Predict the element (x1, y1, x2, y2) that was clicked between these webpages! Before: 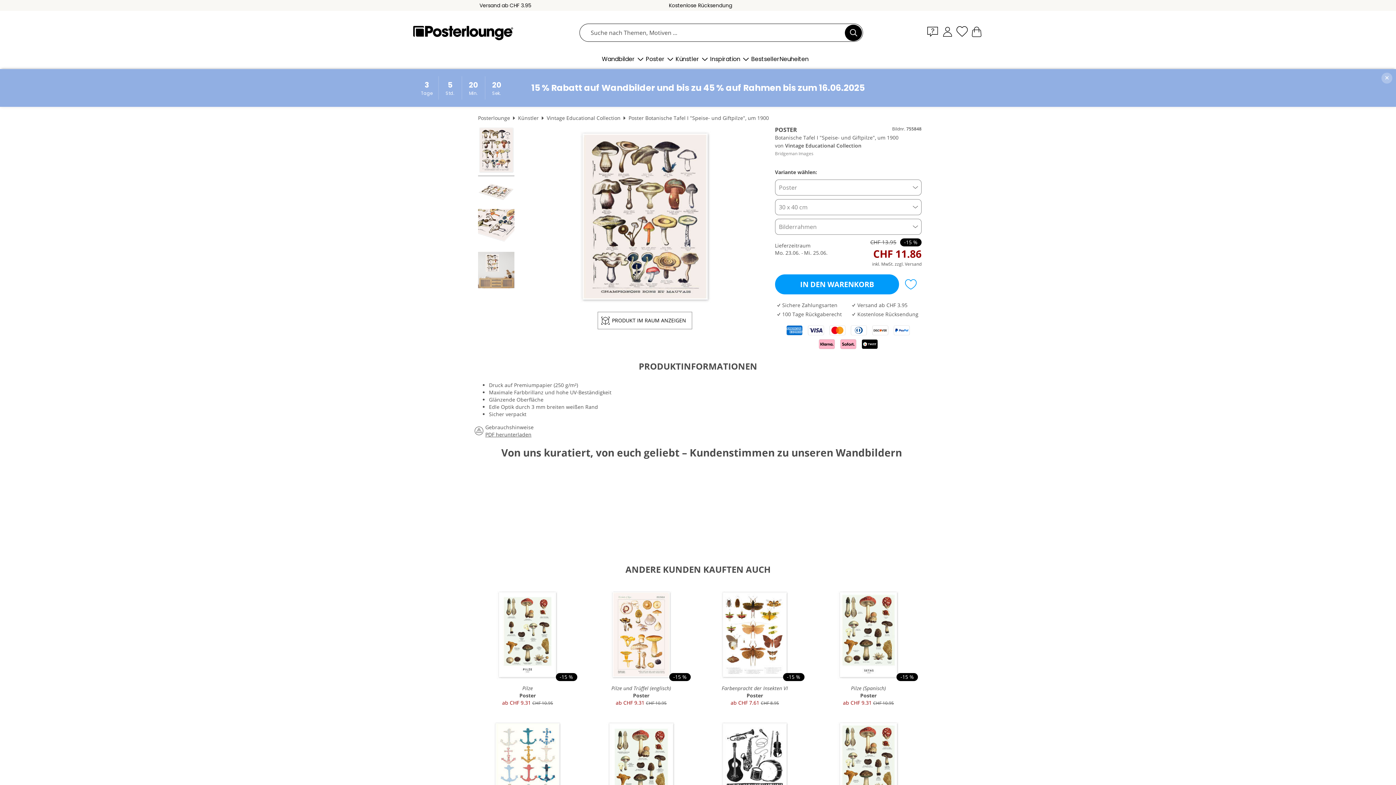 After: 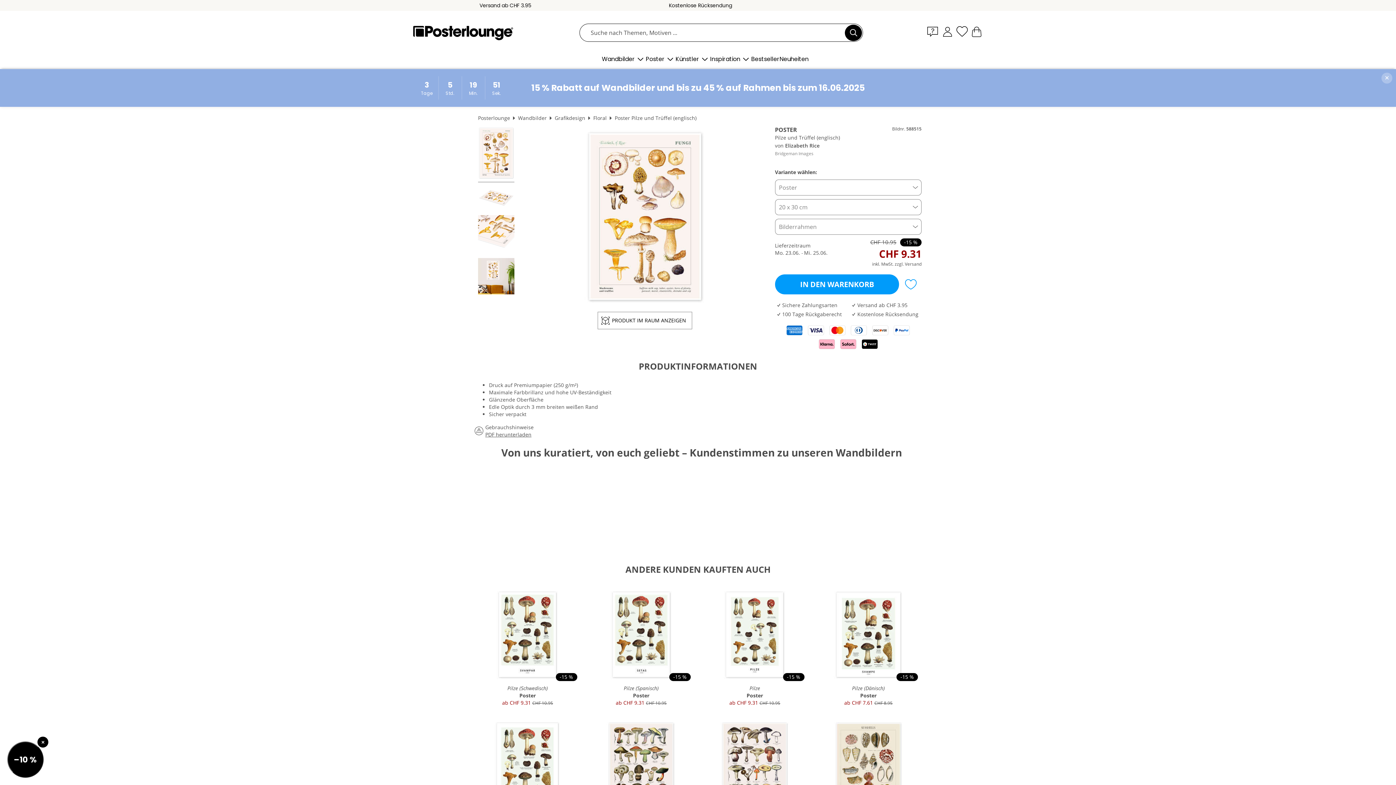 Action: bbox: (588, 585, 694, 708) label: -15 %
Pilze und Trüffel (englisch)
Poster
ab CHF 9.31 CHF 10.95